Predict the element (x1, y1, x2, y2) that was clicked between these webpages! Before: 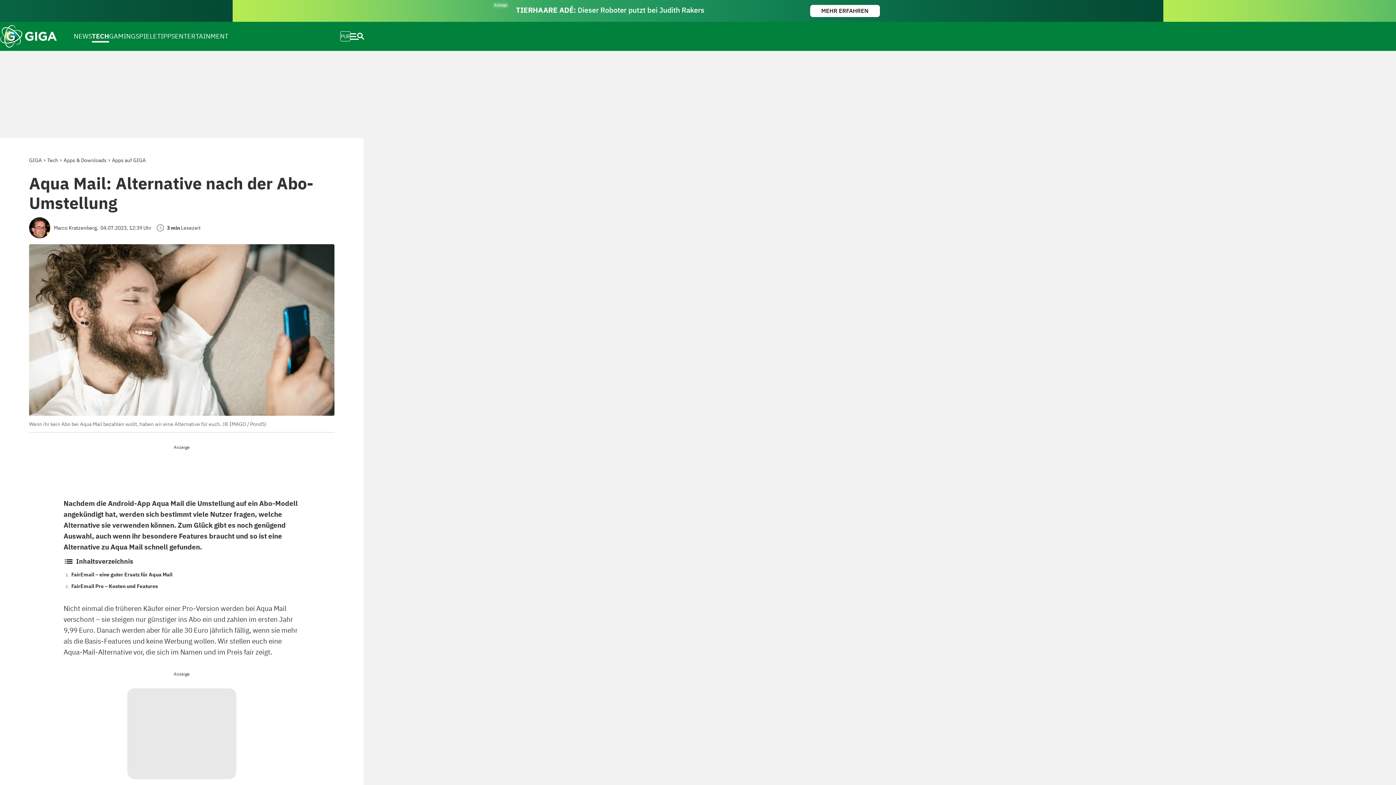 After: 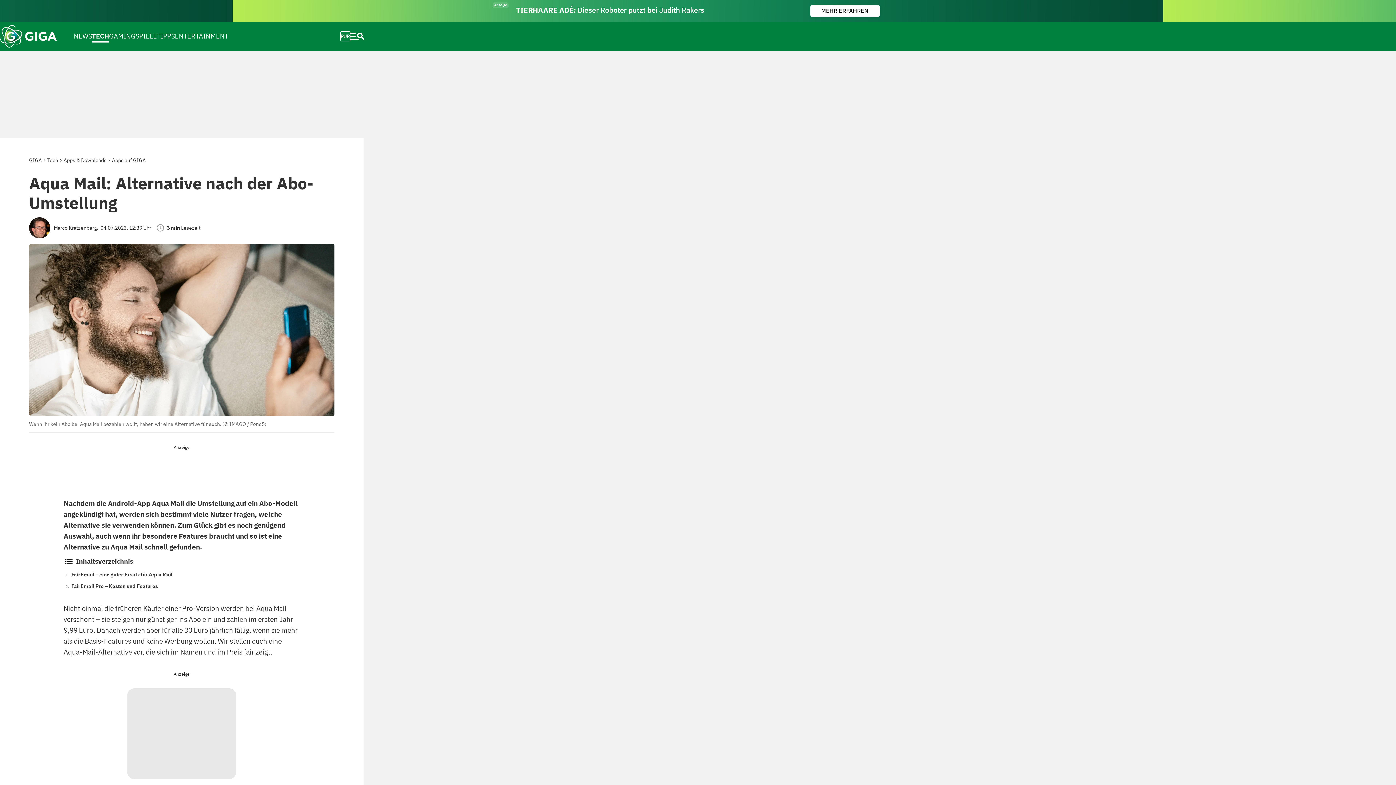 Action: bbox: (0, 0, 1396, 21)